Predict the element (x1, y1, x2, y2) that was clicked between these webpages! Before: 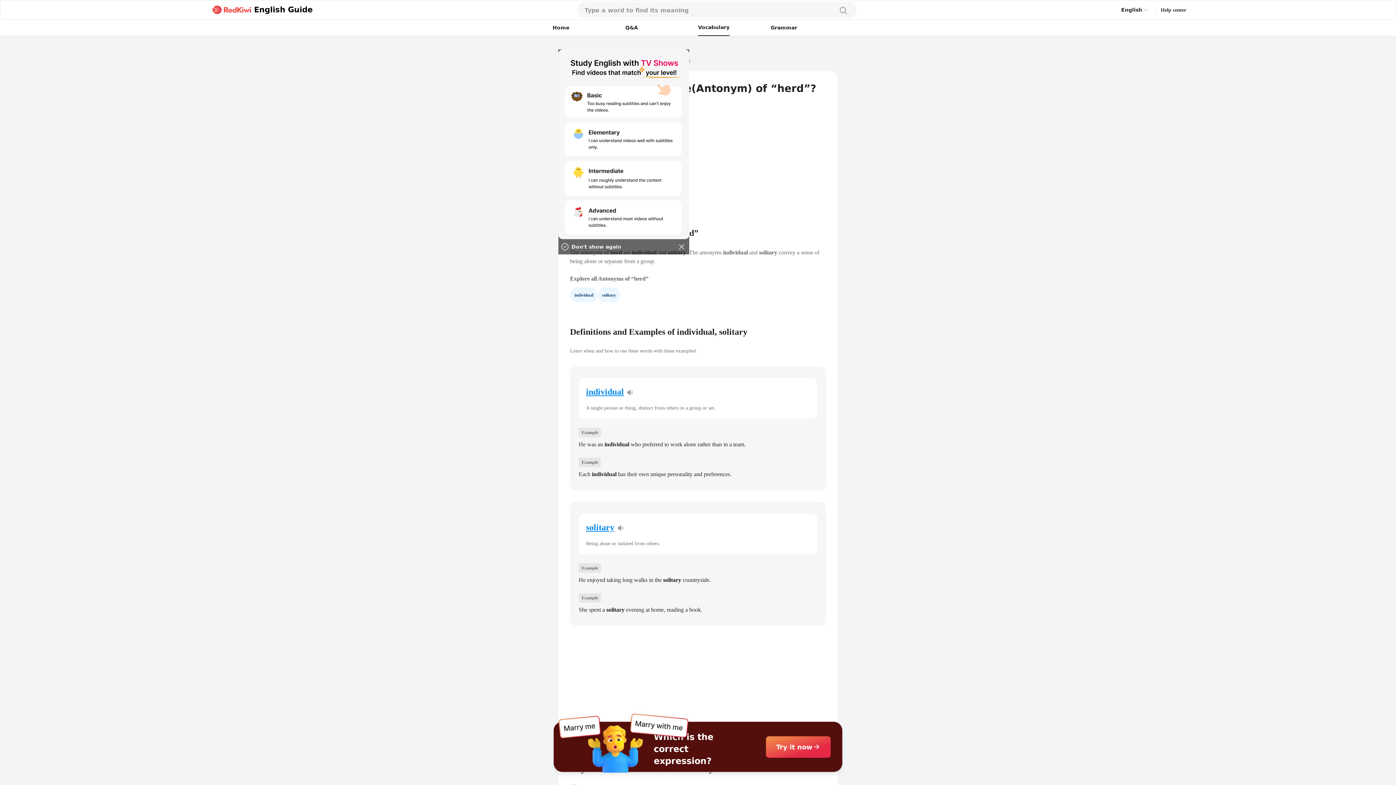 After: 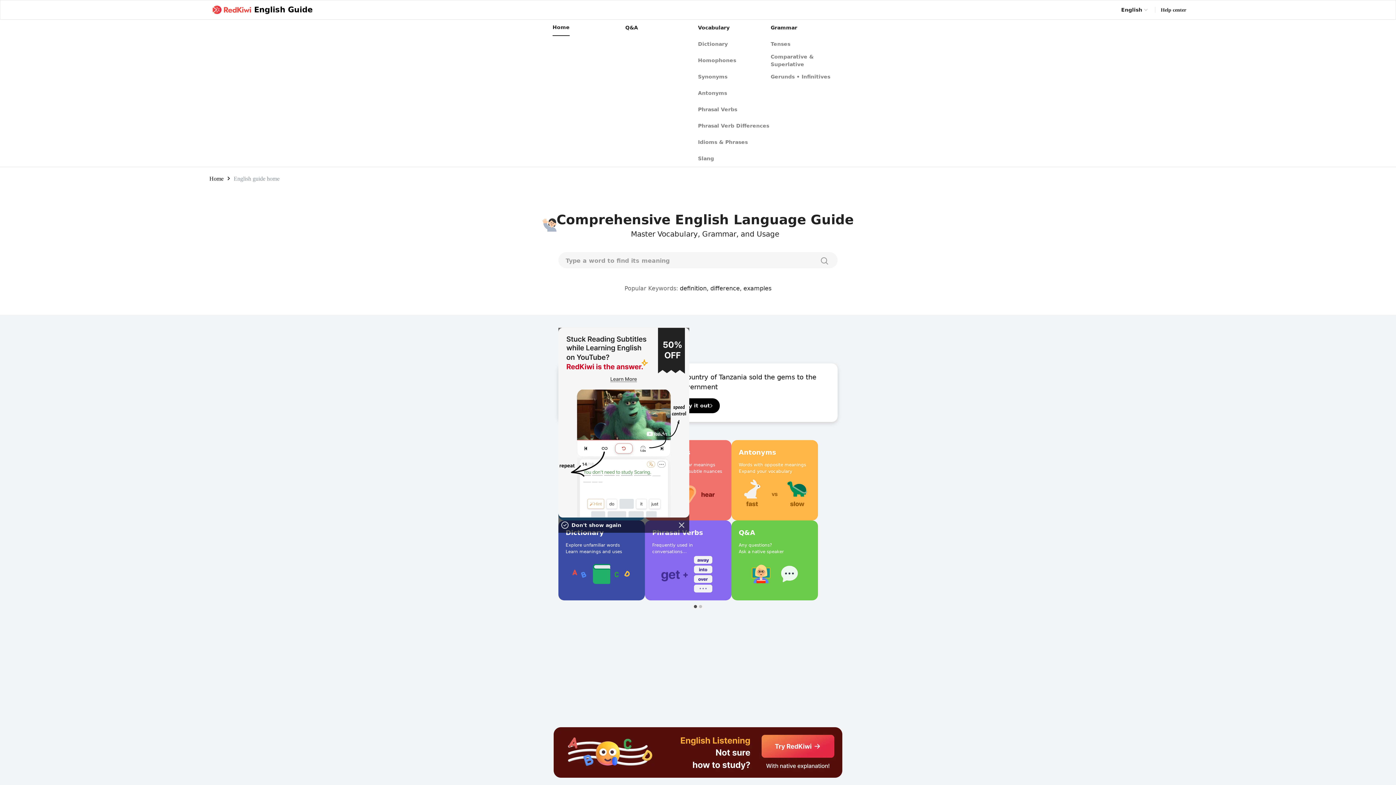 Action: bbox: (552, 19, 569, 36) label: Home